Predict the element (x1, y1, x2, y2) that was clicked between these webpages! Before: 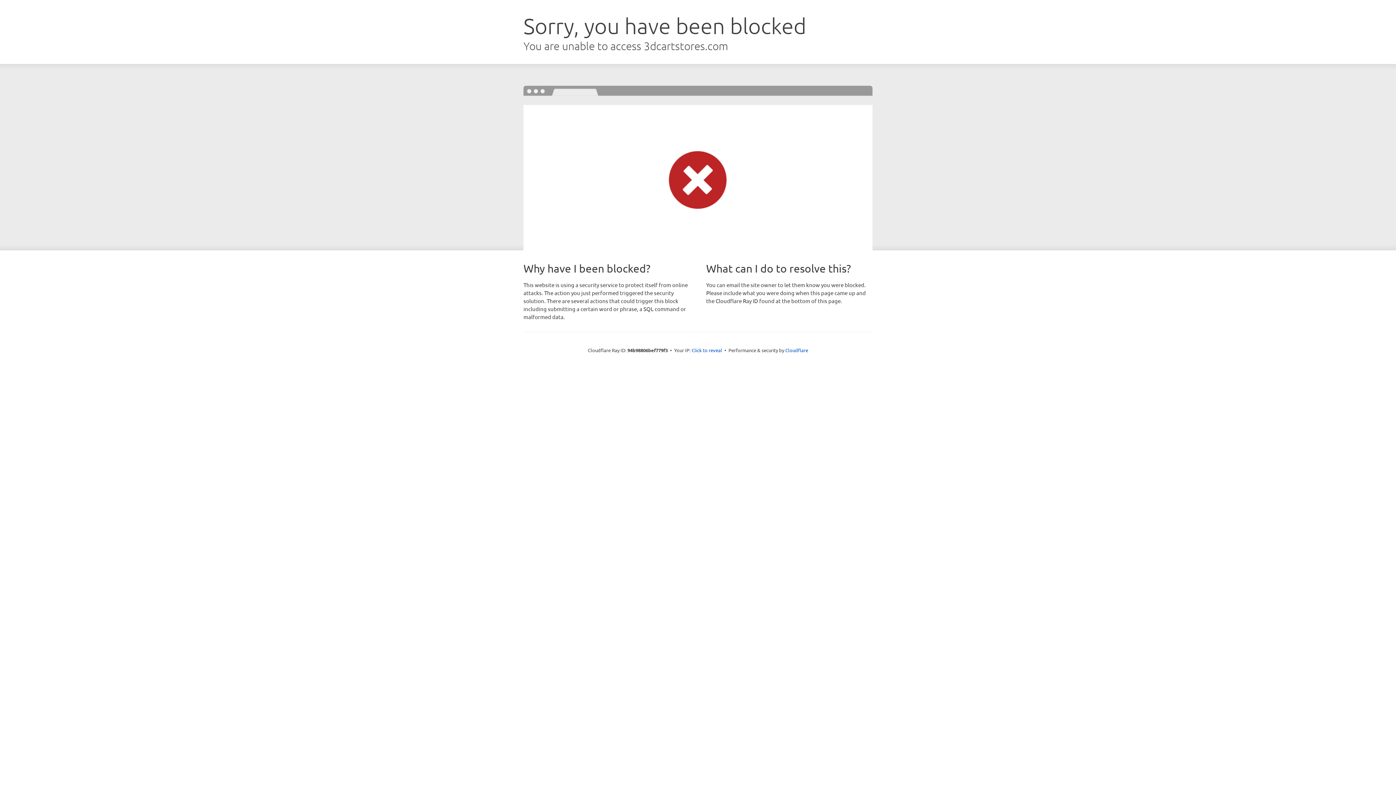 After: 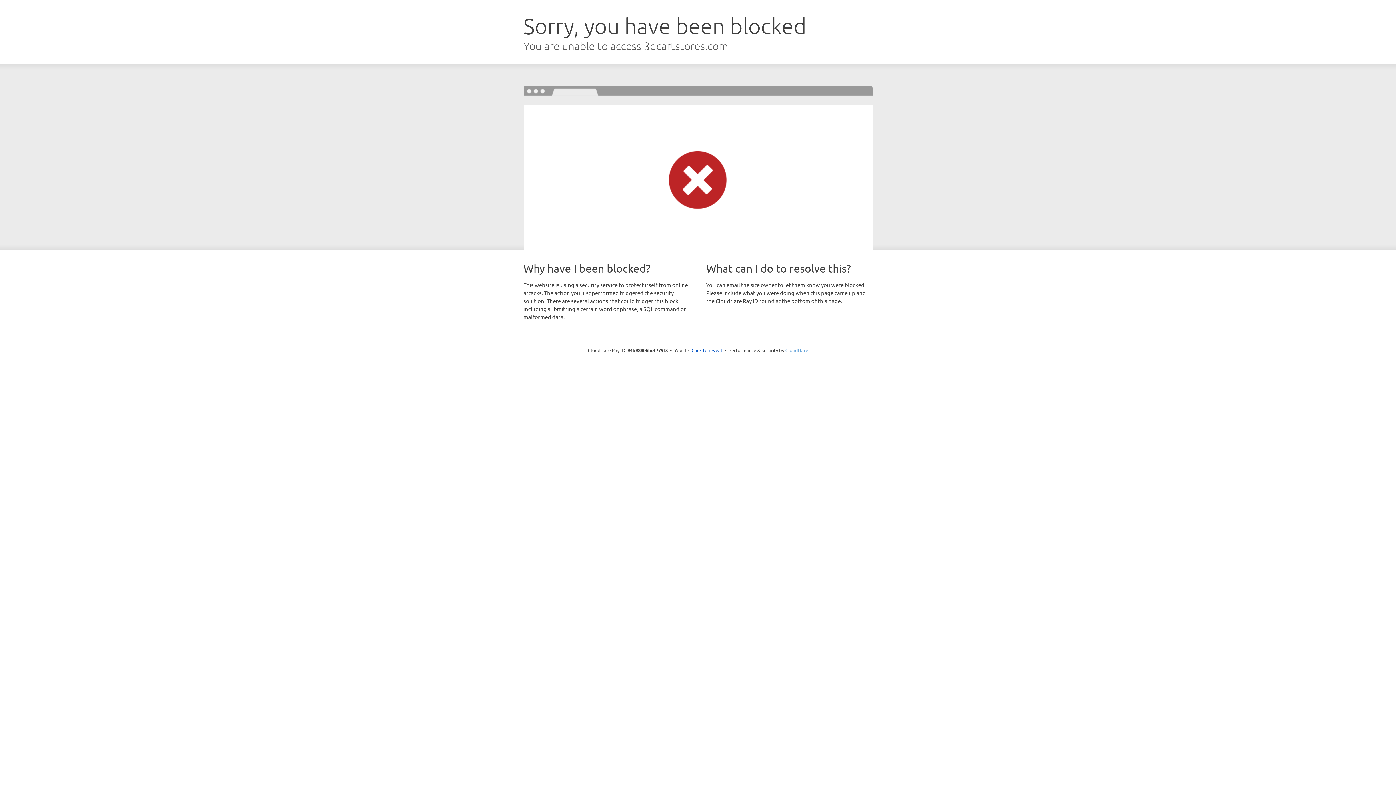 Action: label: Cloudflare bbox: (785, 347, 808, 353)